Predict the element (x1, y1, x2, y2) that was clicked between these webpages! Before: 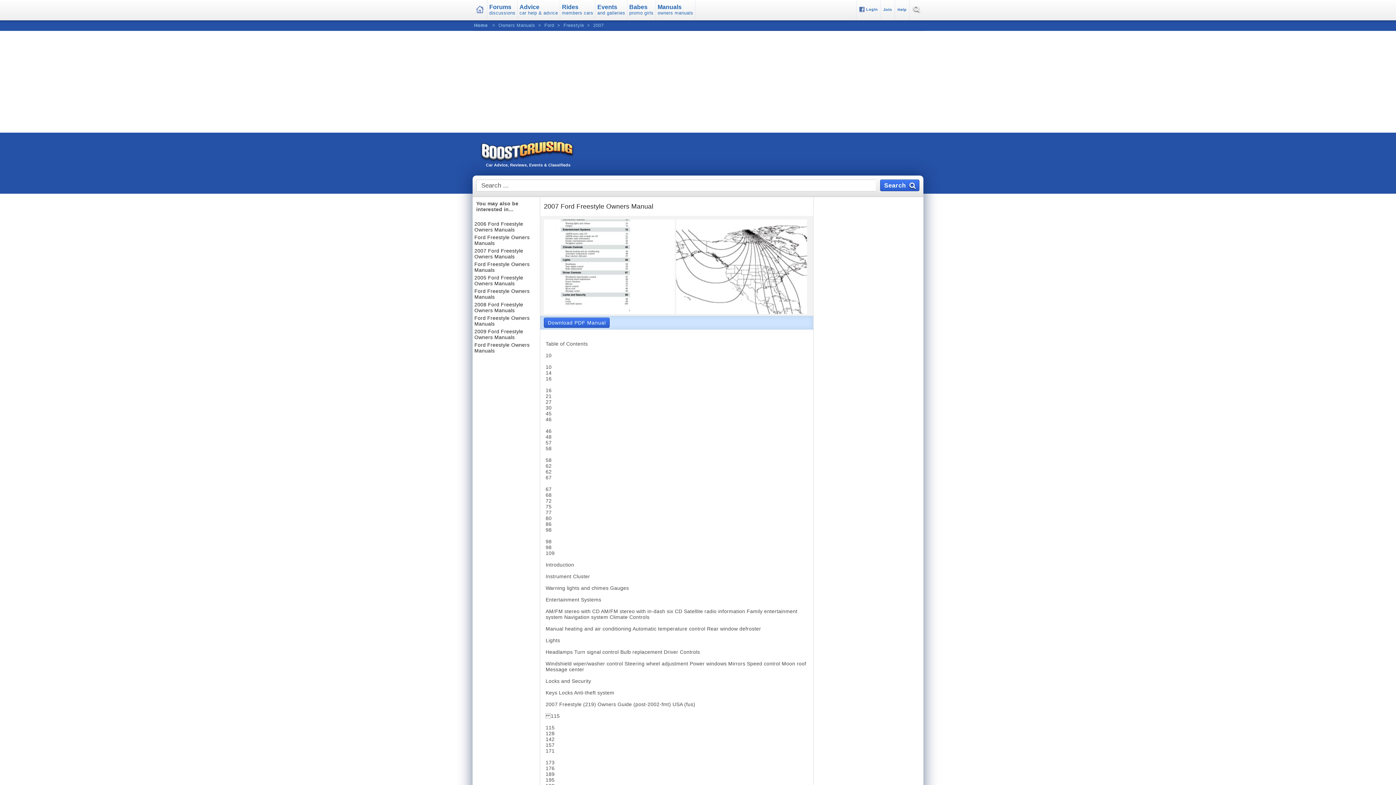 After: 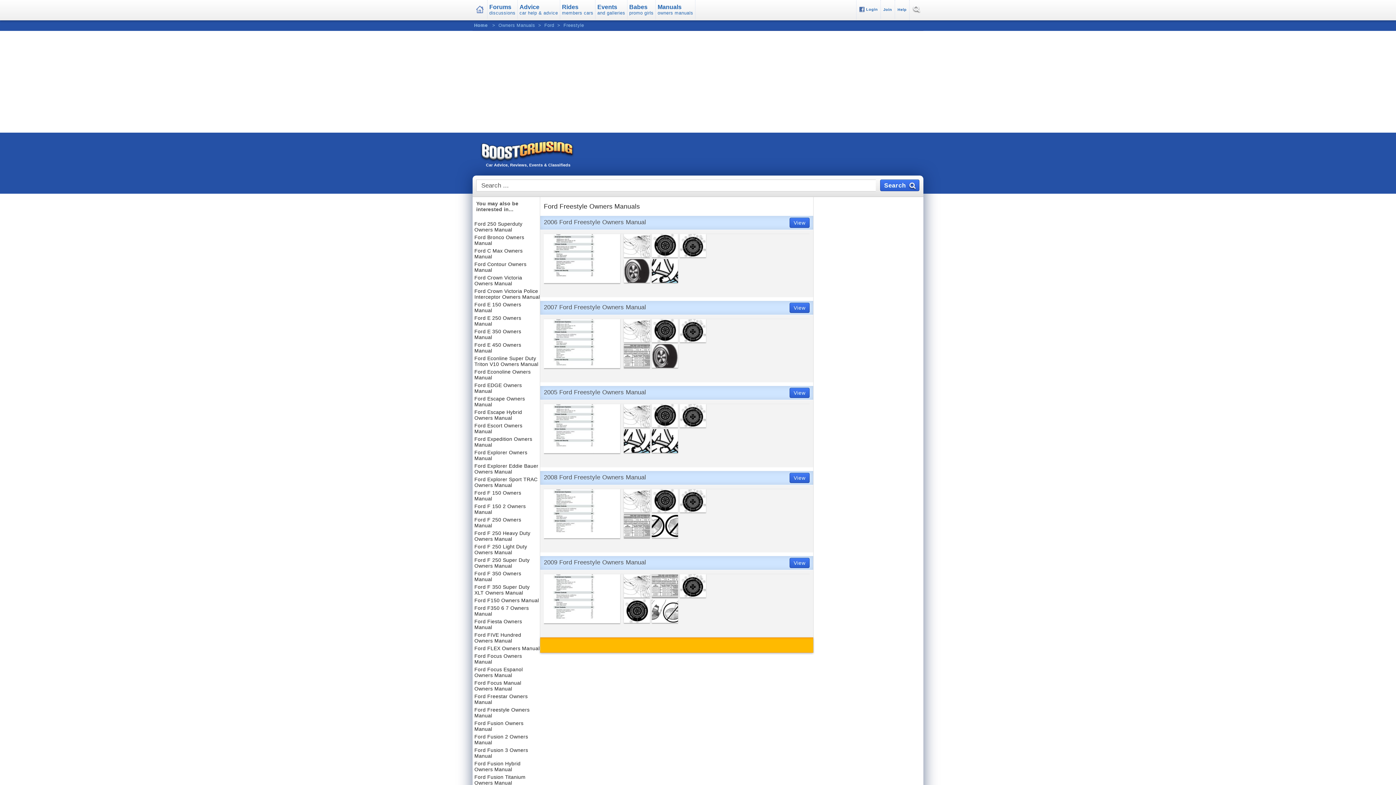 Action: label: Freestyle bbox: (563, 20, 584, 30)